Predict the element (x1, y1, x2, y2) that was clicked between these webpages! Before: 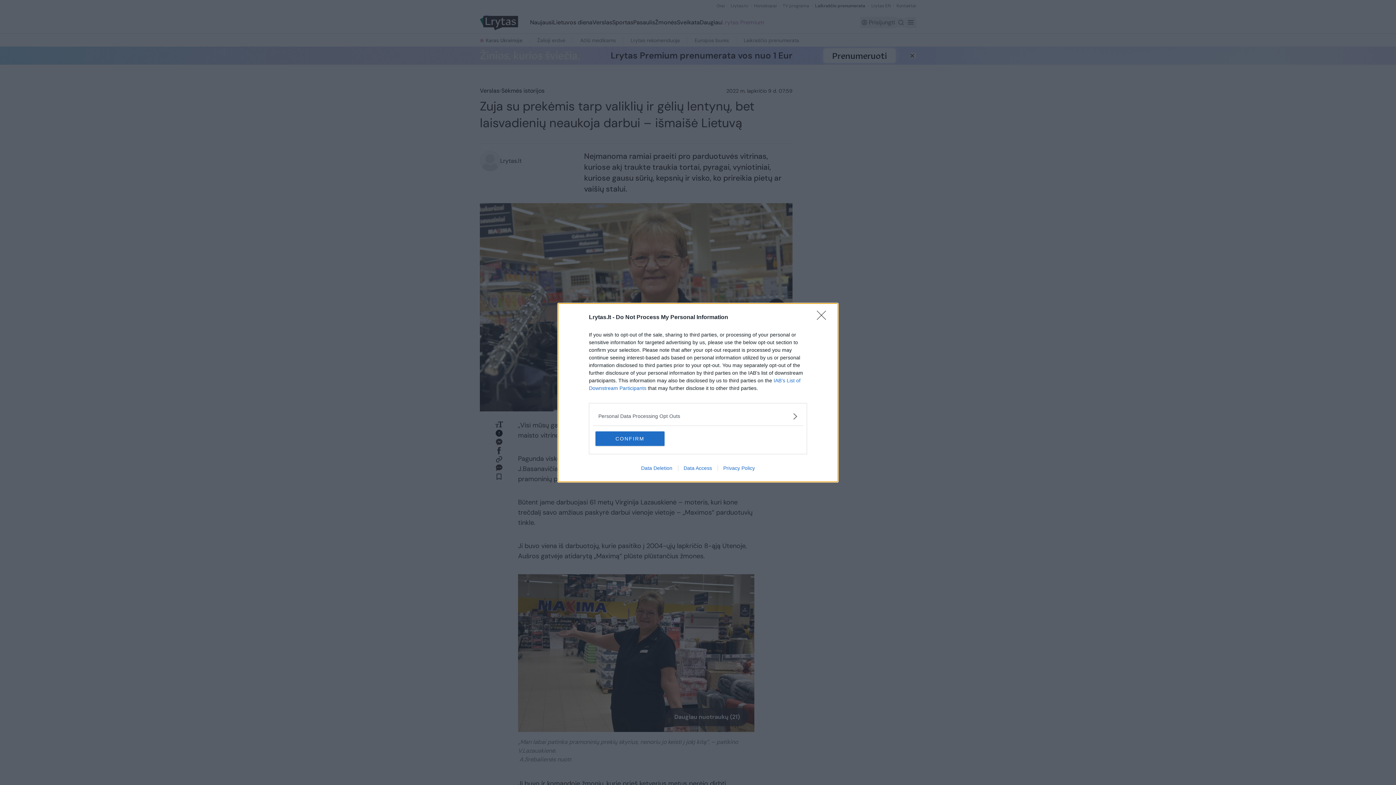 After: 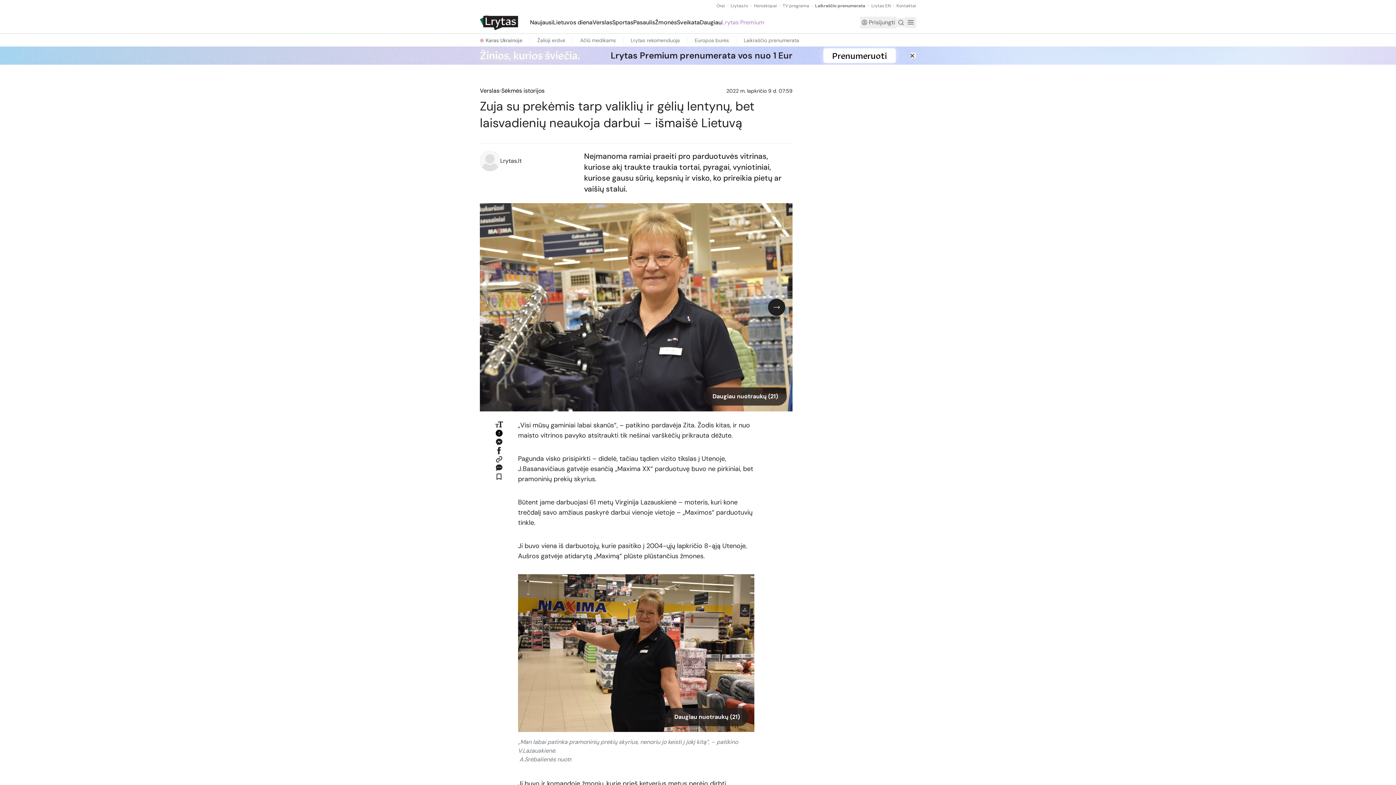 Action: bbox: (817, 310, 830, 324) label: Close